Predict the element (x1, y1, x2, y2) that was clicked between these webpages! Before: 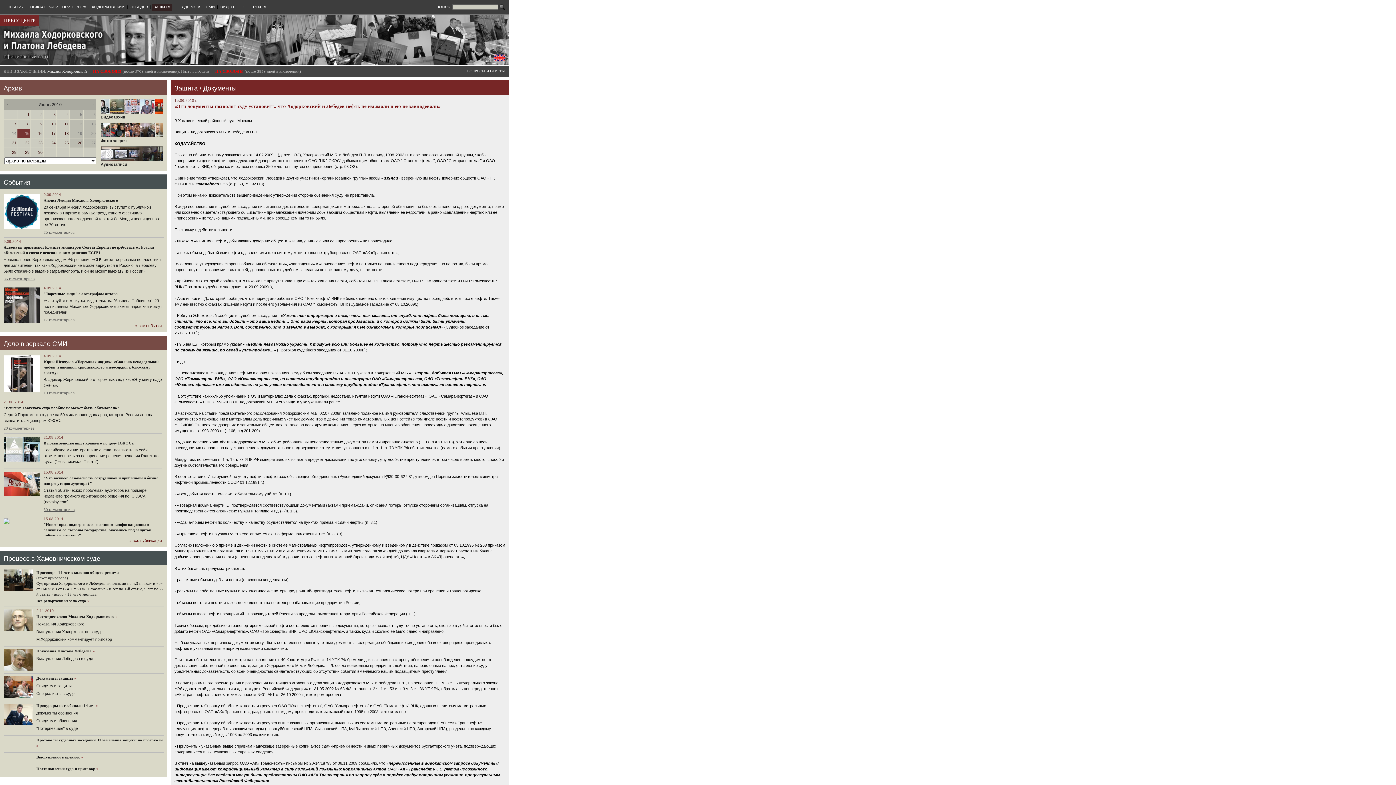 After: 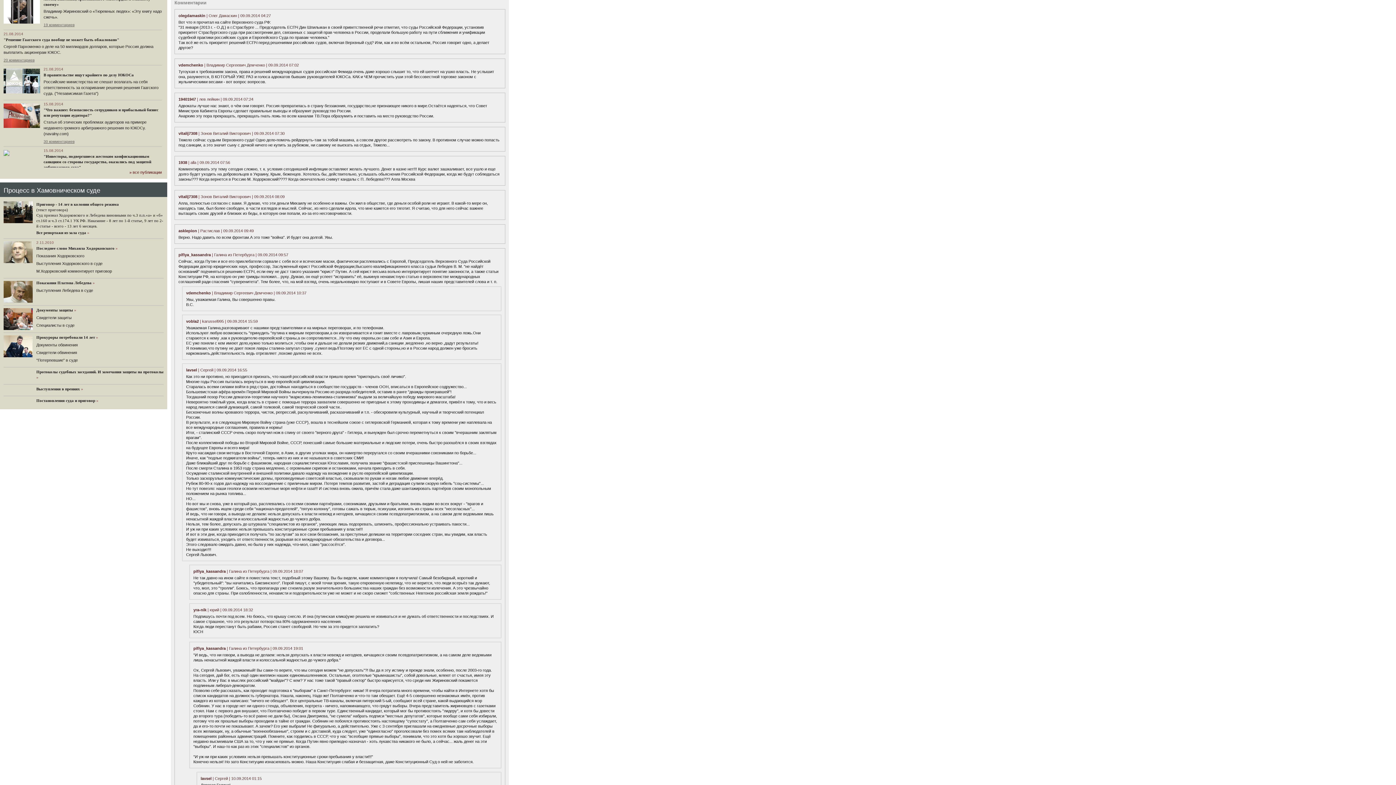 Action: bbox: (3, 277, 34, 281) label: 36 комментариев